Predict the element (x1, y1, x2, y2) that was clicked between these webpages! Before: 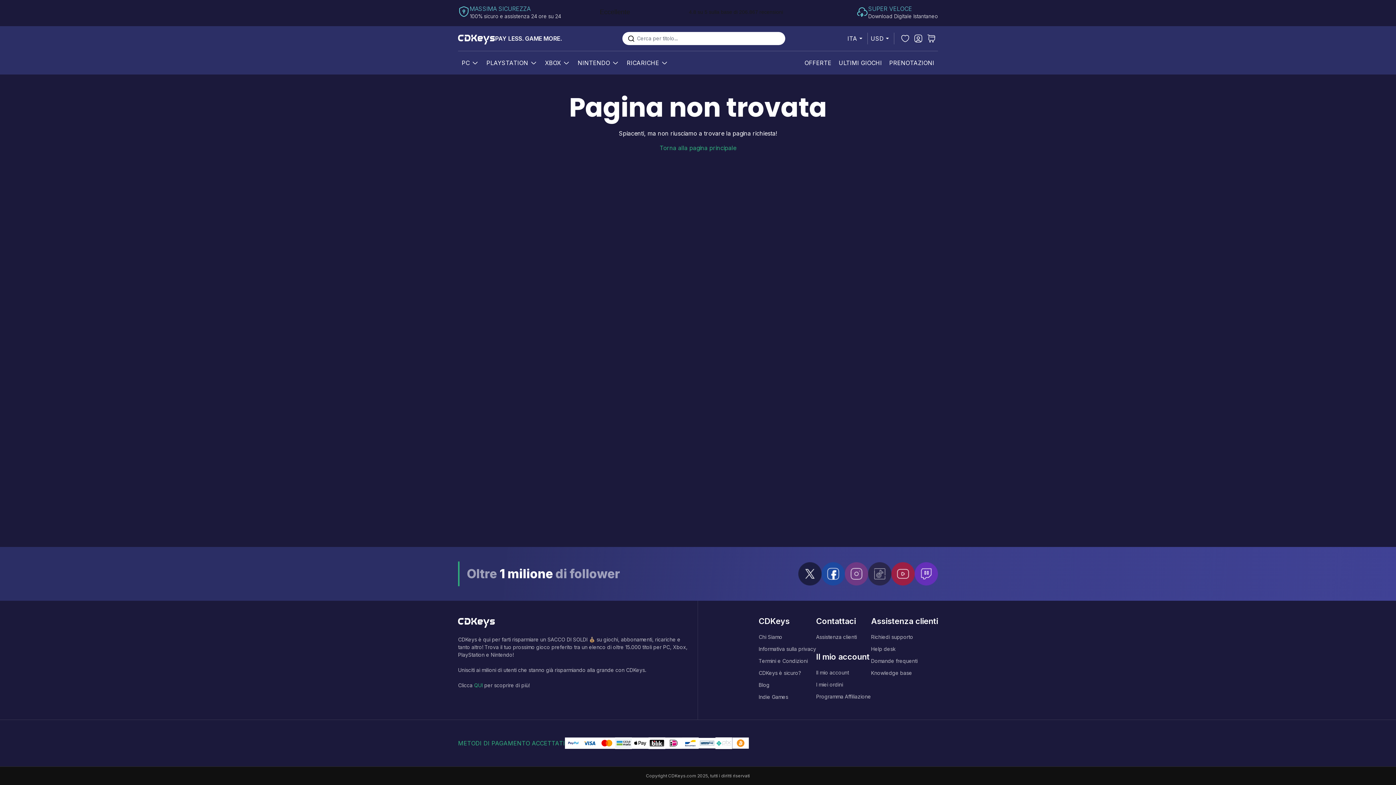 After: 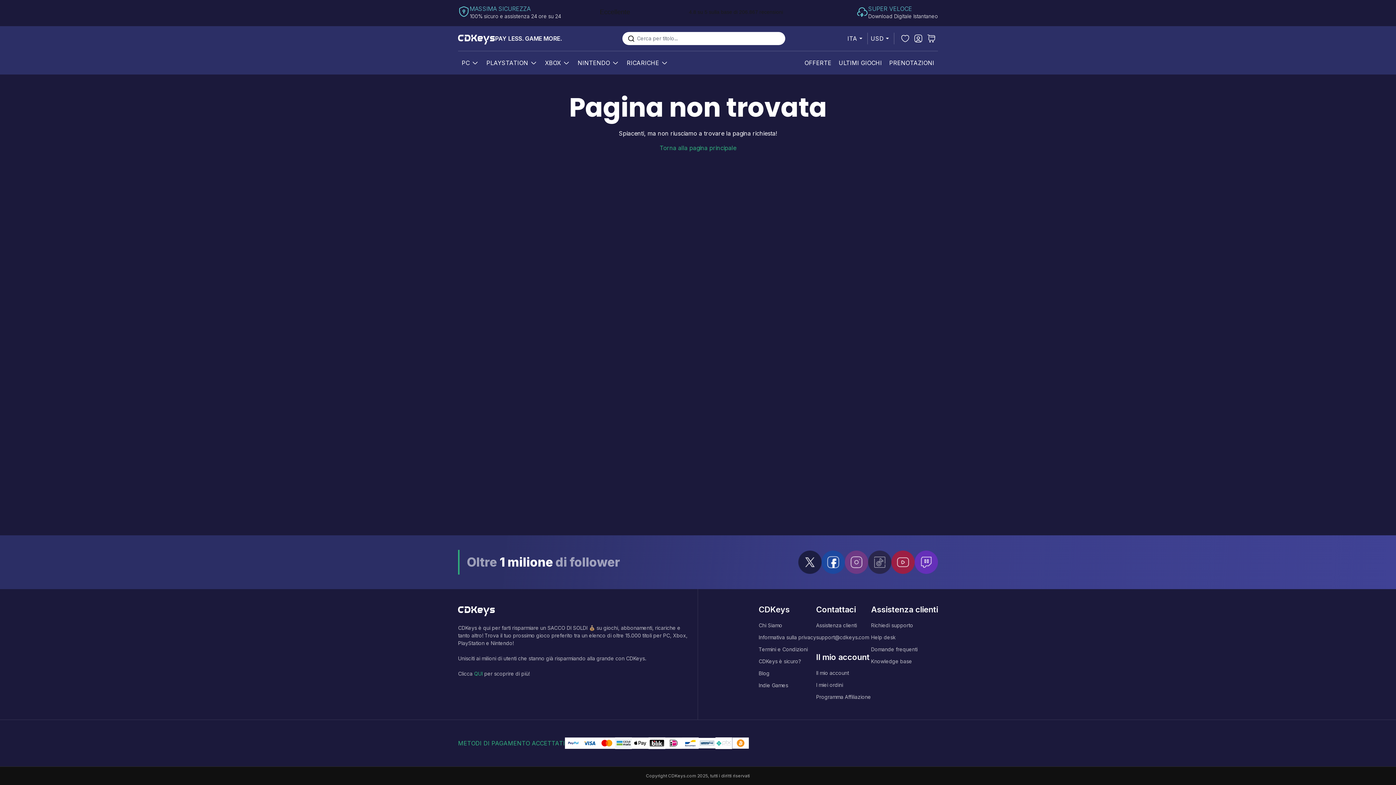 Action: bbox: (845, 562, 868, 585)